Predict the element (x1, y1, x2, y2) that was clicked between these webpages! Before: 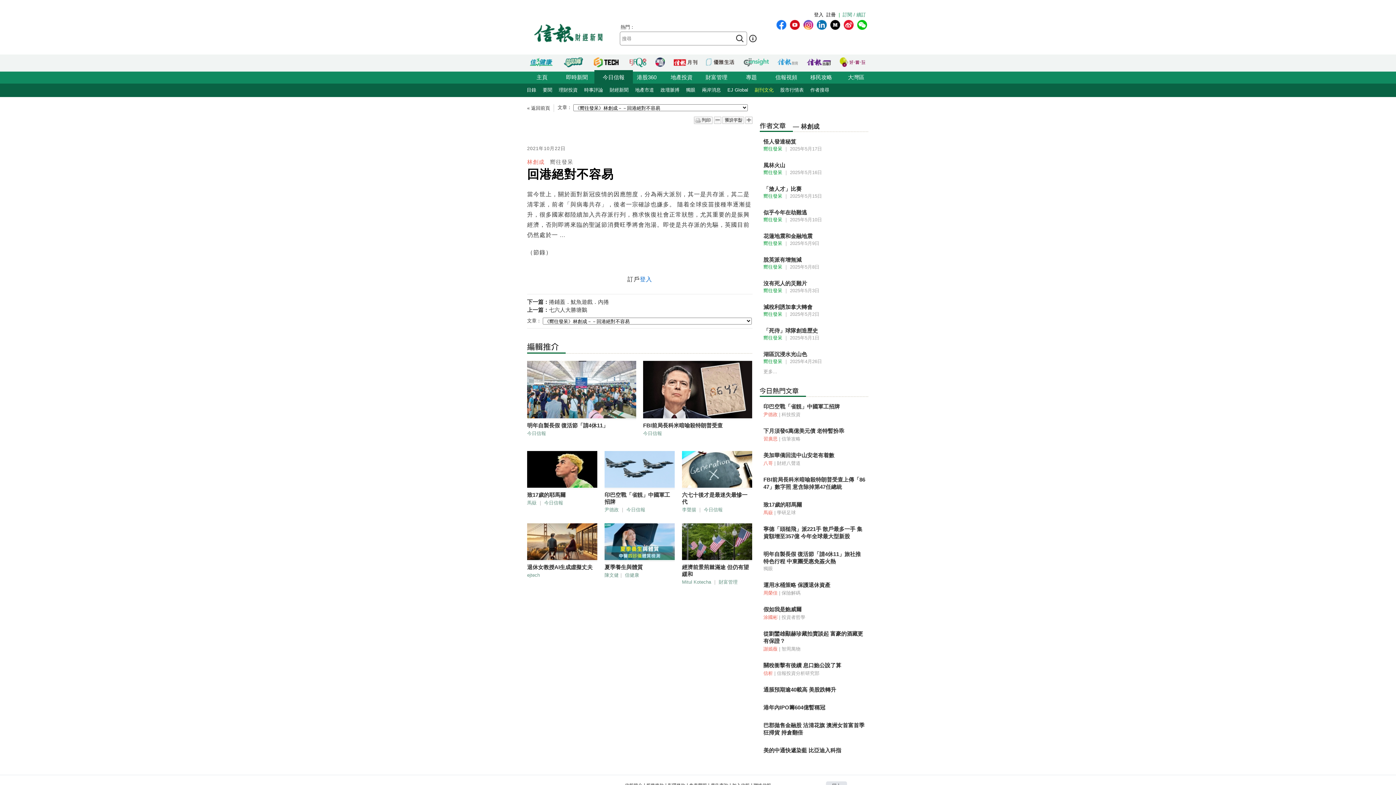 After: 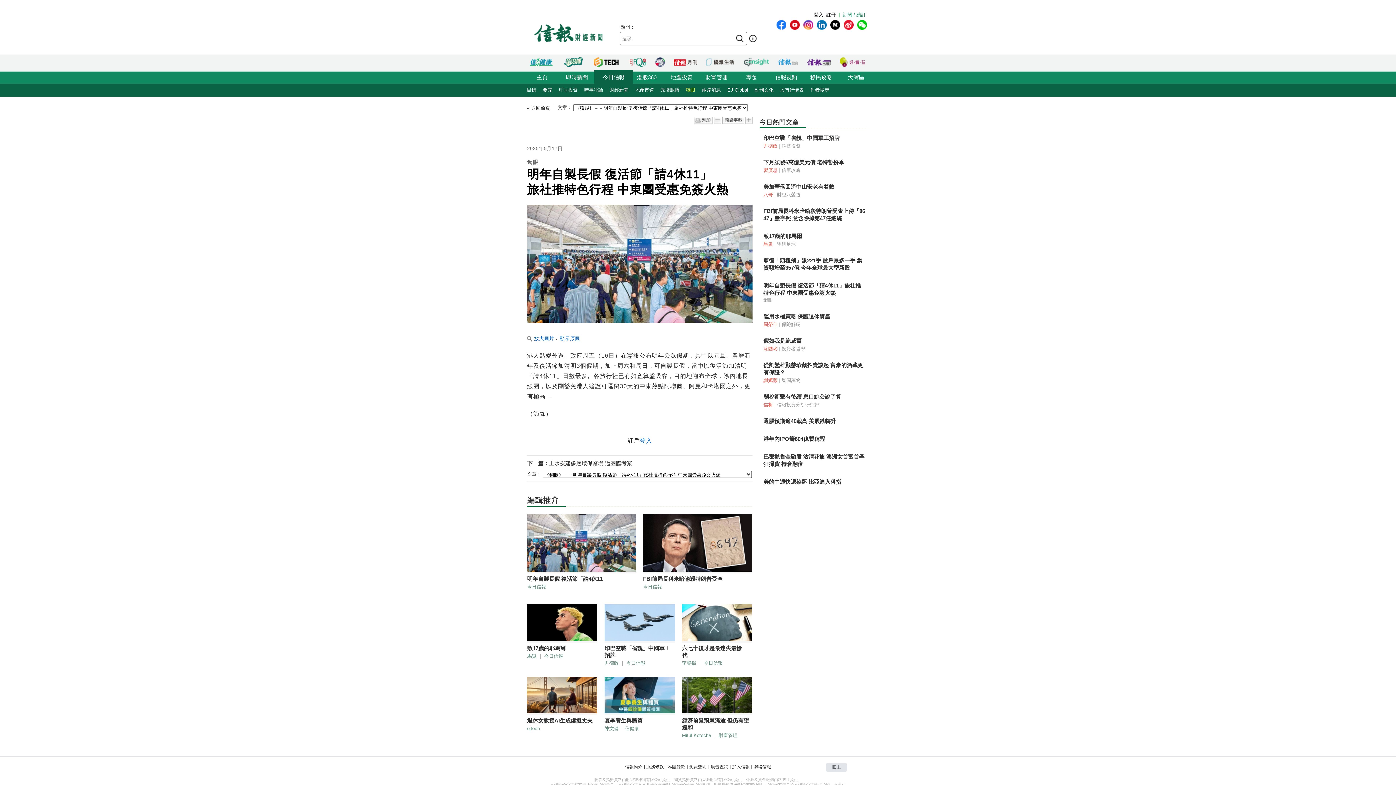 Action: bbox: (527, 420, 636, 430) label: 明年自製長假 復活節「請4休11」